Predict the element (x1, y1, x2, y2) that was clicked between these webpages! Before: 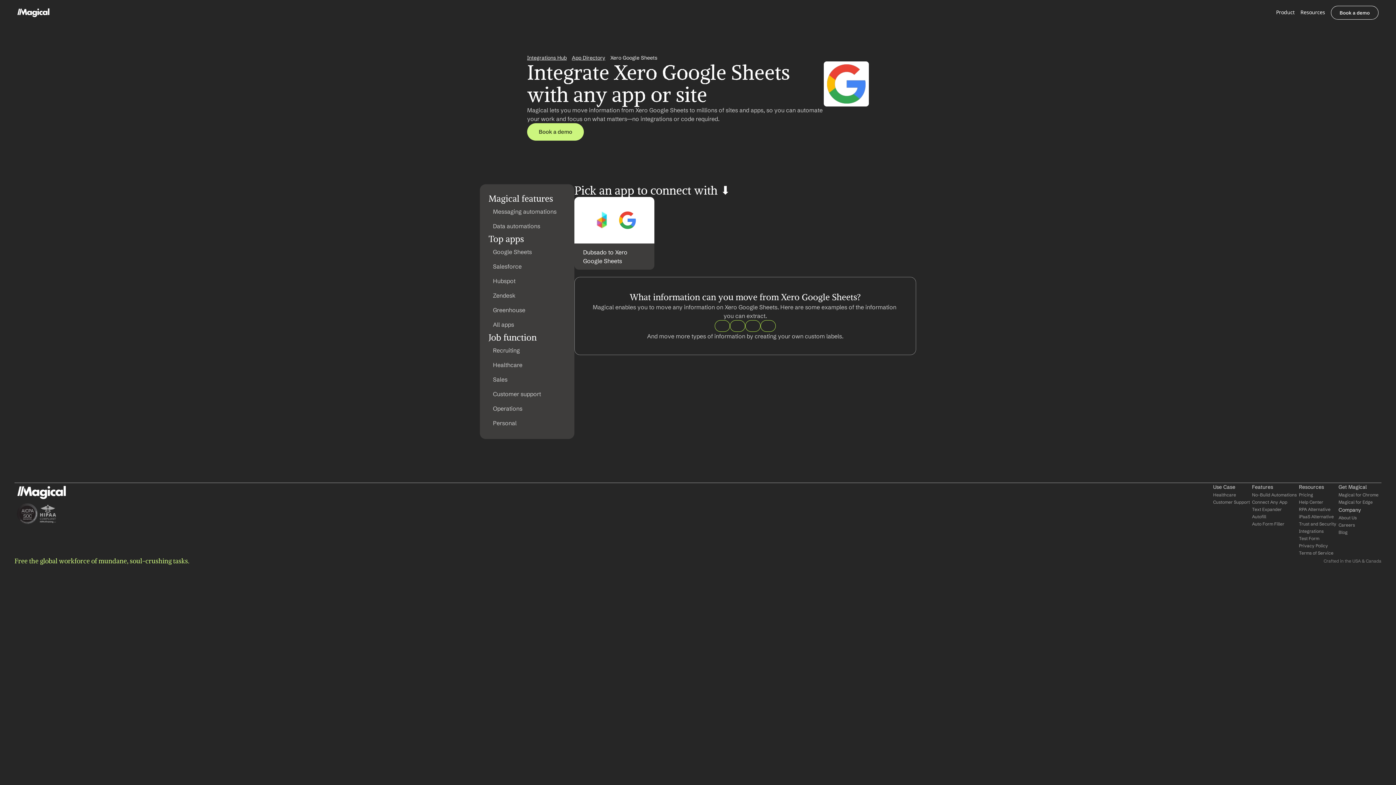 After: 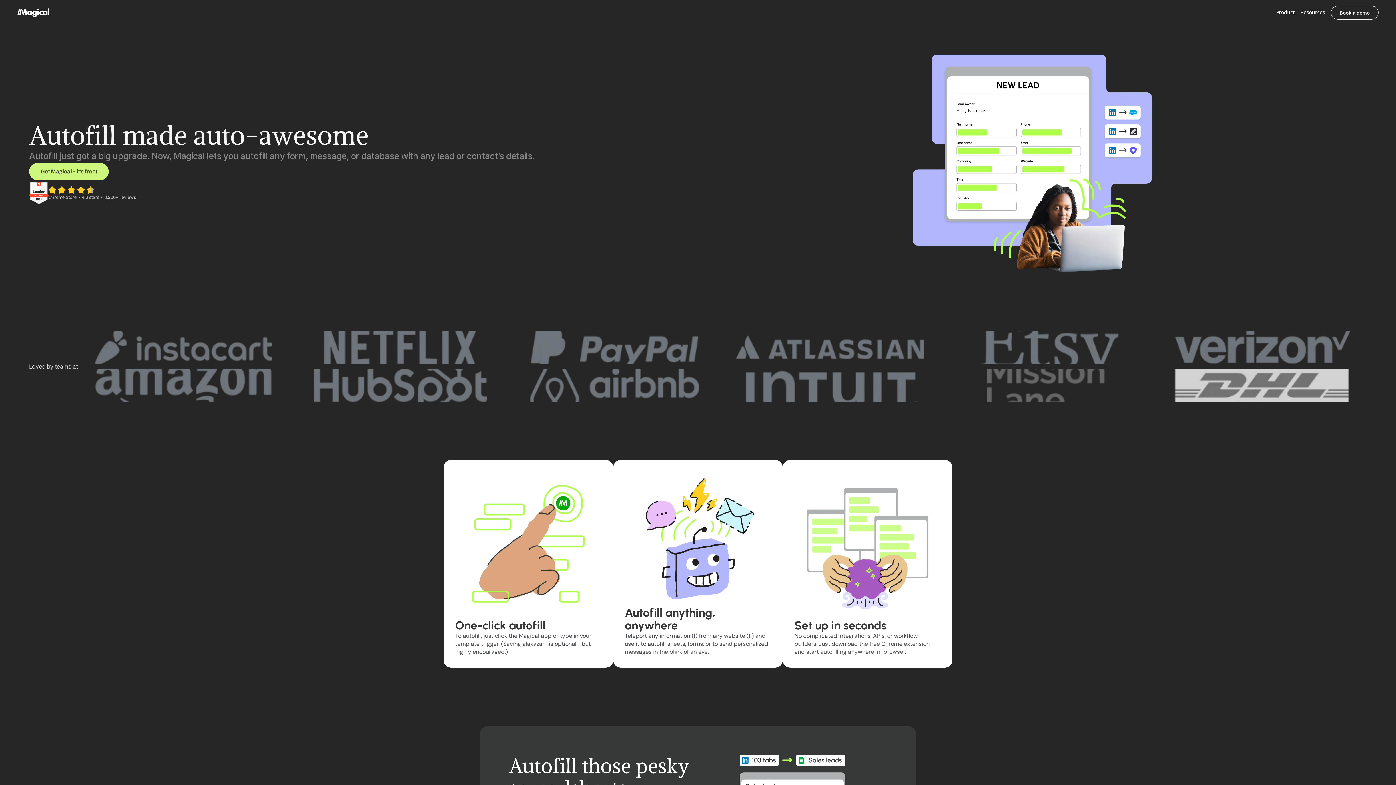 Action: label: Autofill bbox: (1251, 513, 1267, 520)